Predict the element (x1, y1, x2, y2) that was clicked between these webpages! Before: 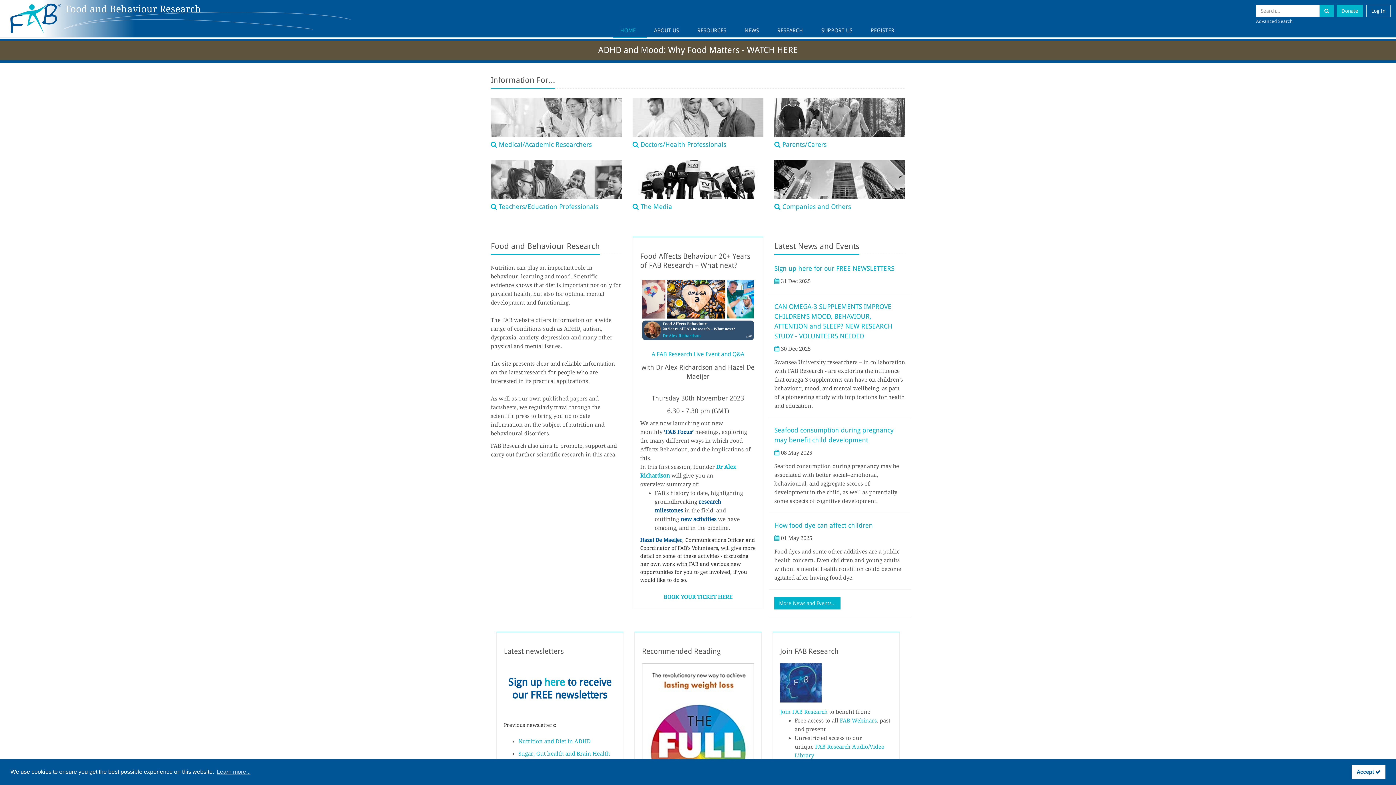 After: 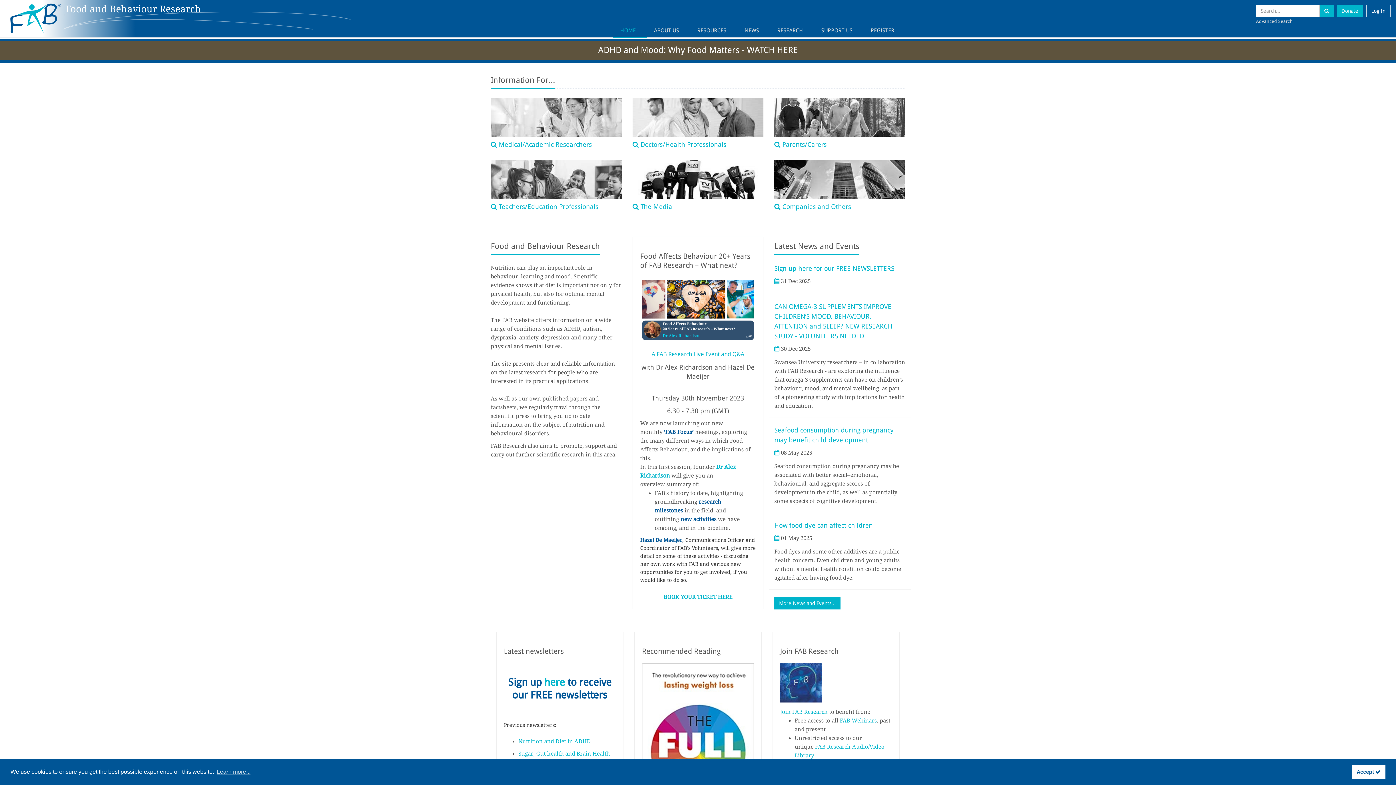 Action: bbox: (774, 160, 905, 199)